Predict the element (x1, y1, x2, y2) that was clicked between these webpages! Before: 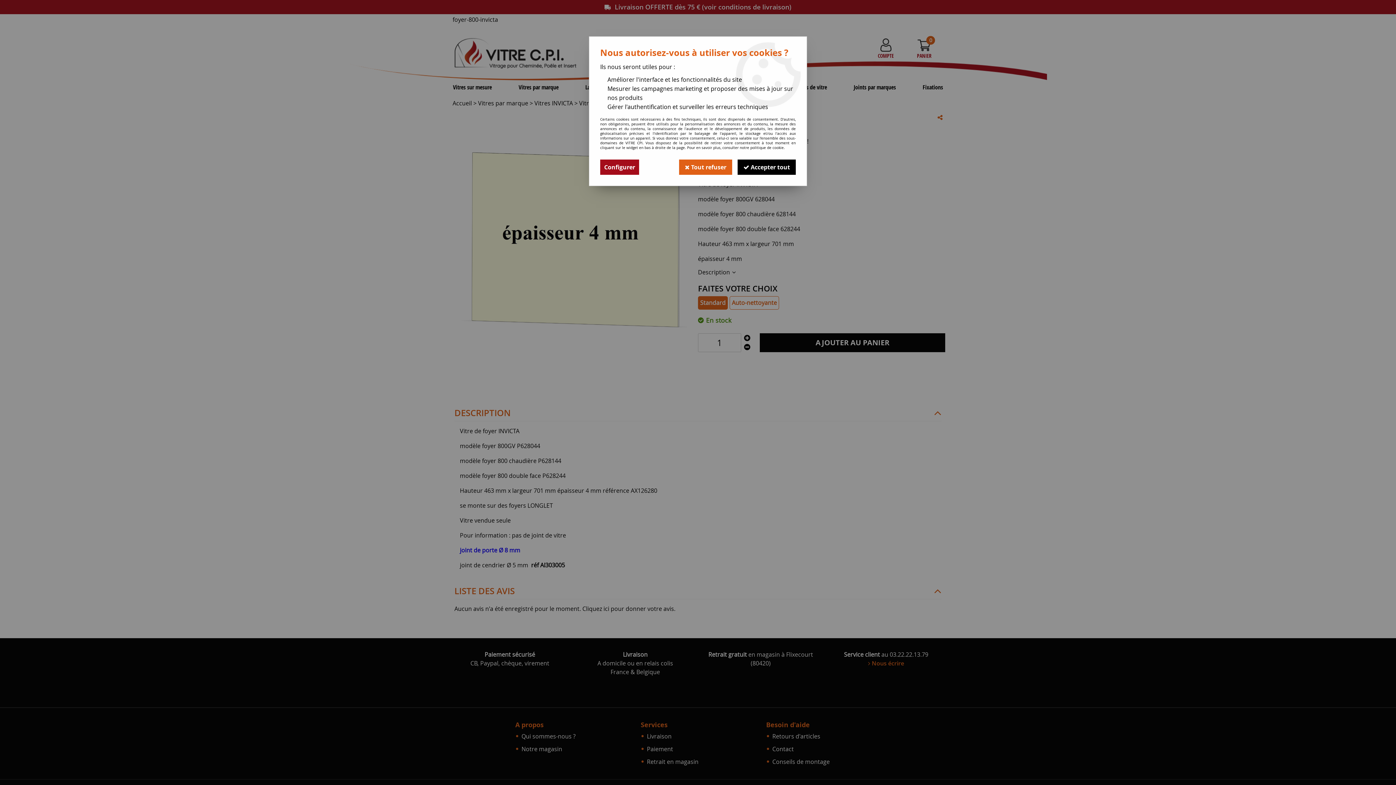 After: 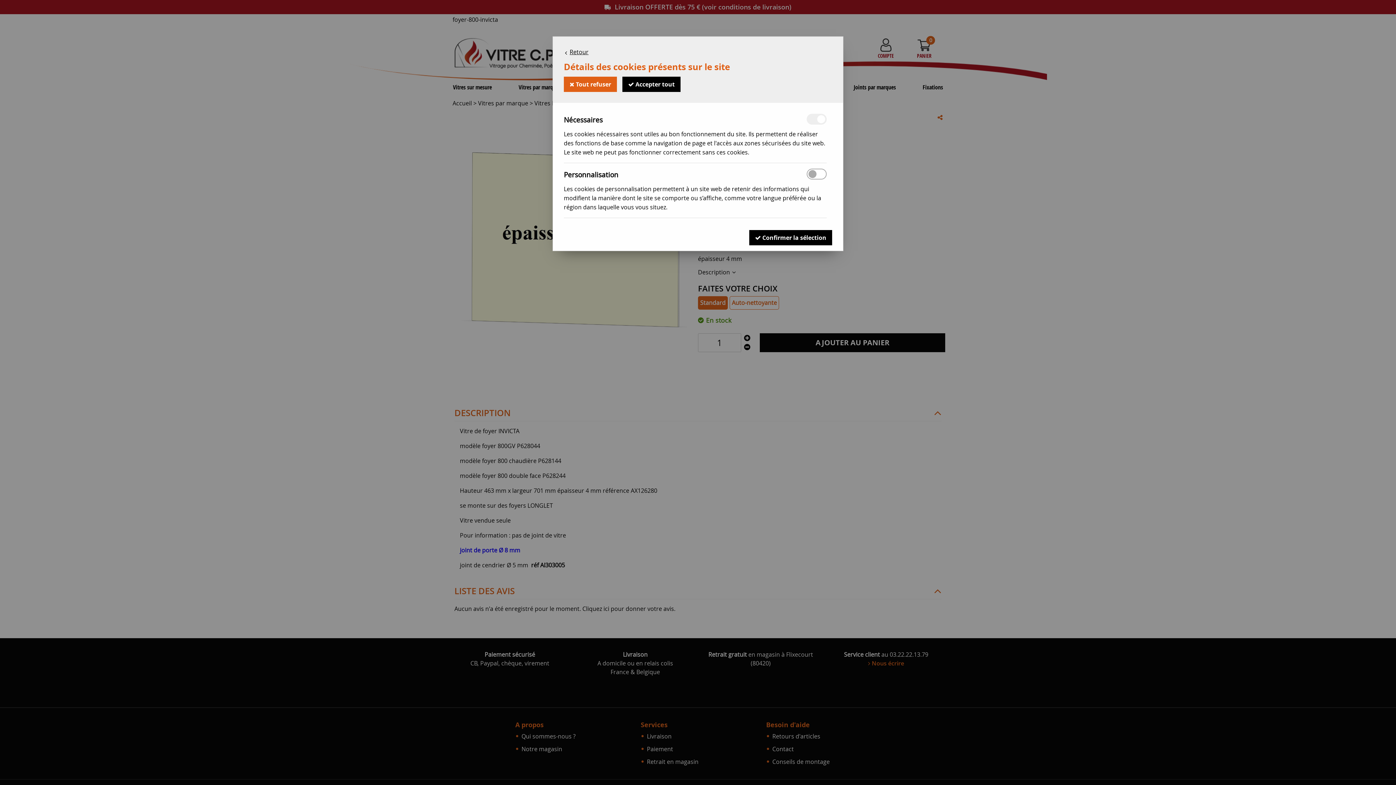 Action: bbox: (600, 159, 639, 174) label: Configurer